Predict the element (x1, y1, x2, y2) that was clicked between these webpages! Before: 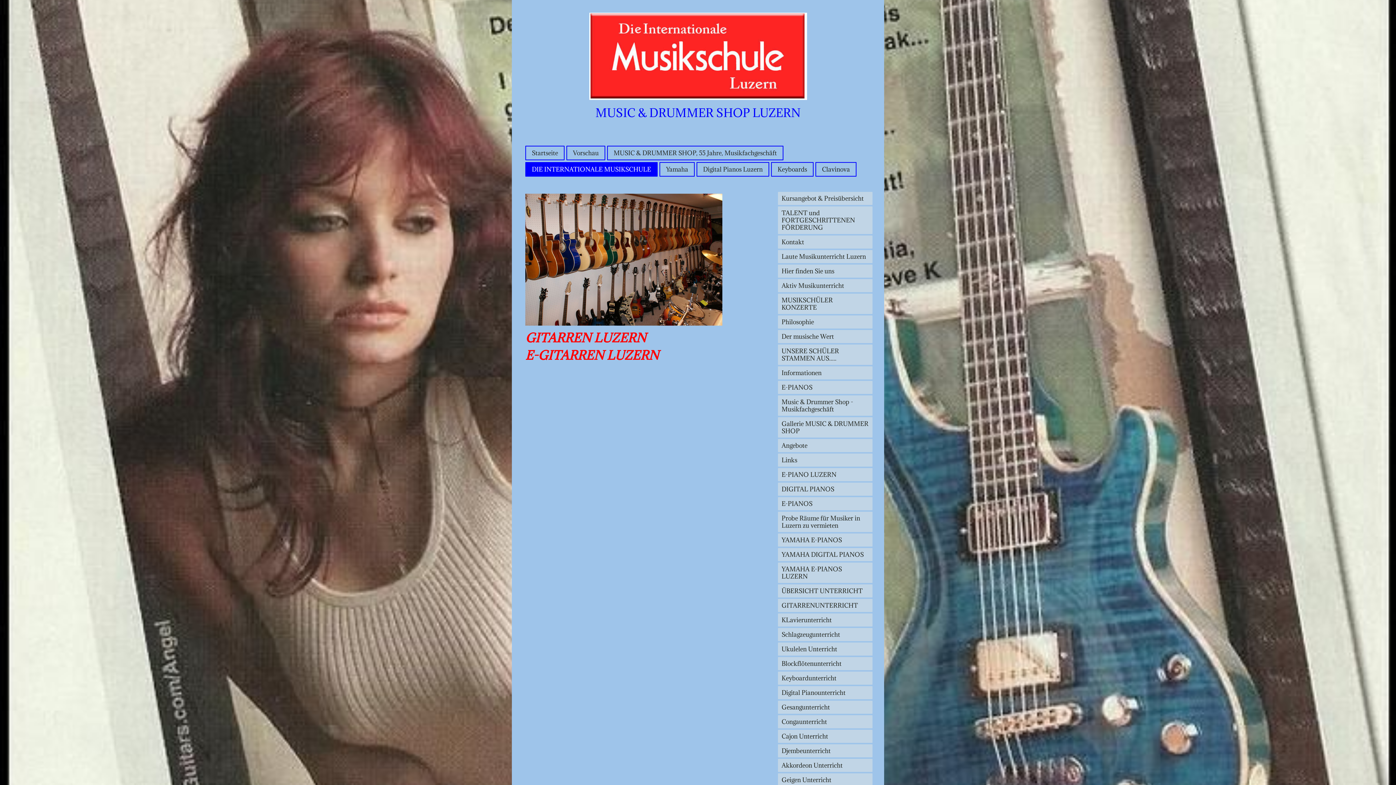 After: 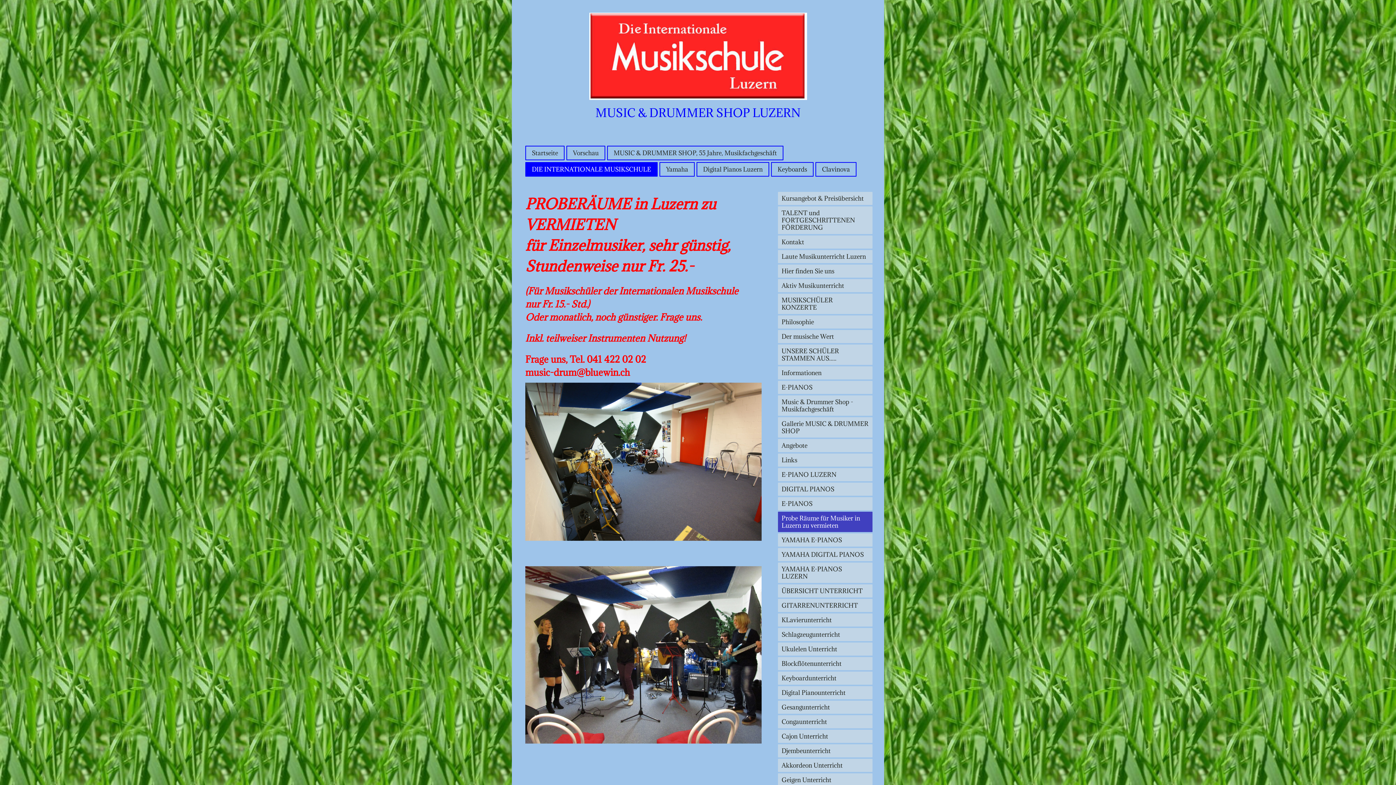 Action: label: Probe Räume für Musiker in Luzern zu vermieten bbox: (778, 512, 872, 532)